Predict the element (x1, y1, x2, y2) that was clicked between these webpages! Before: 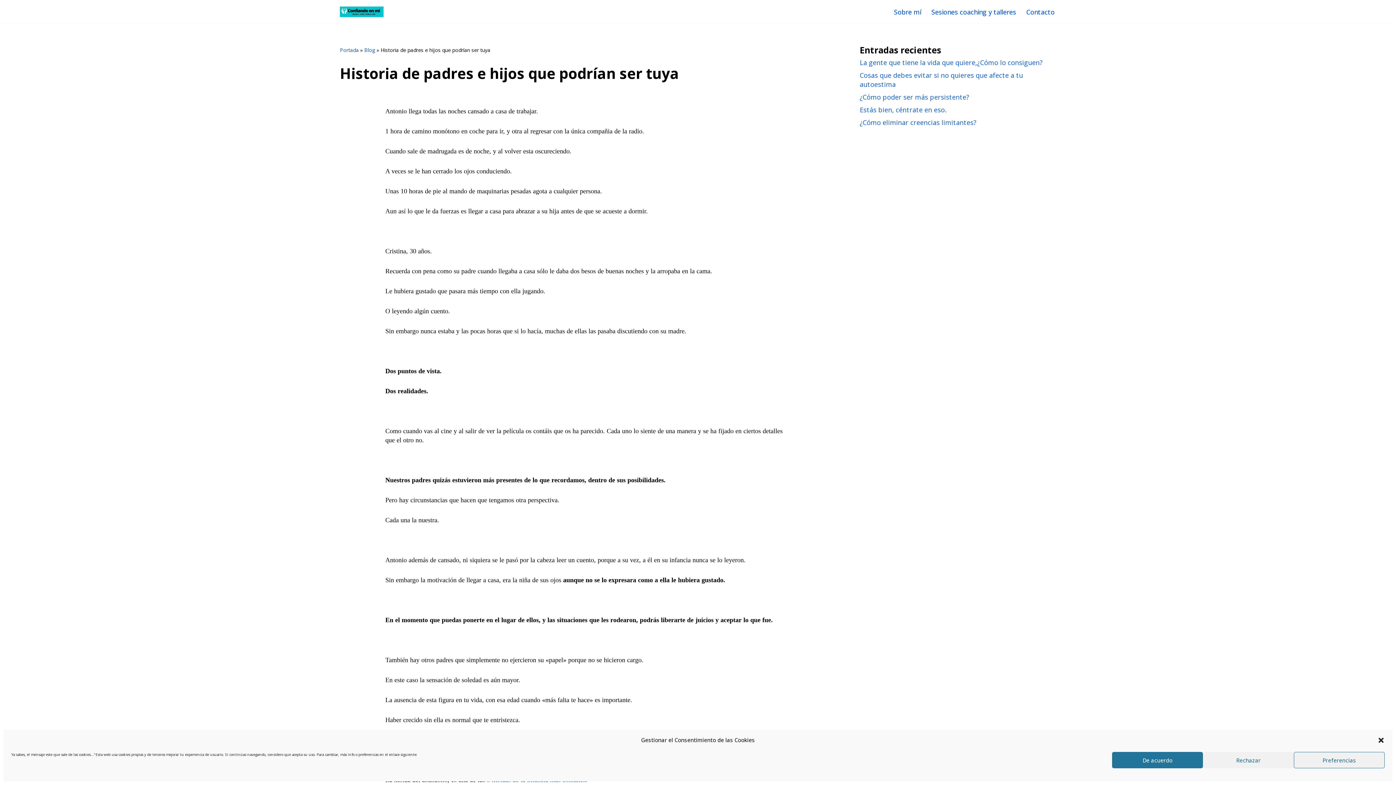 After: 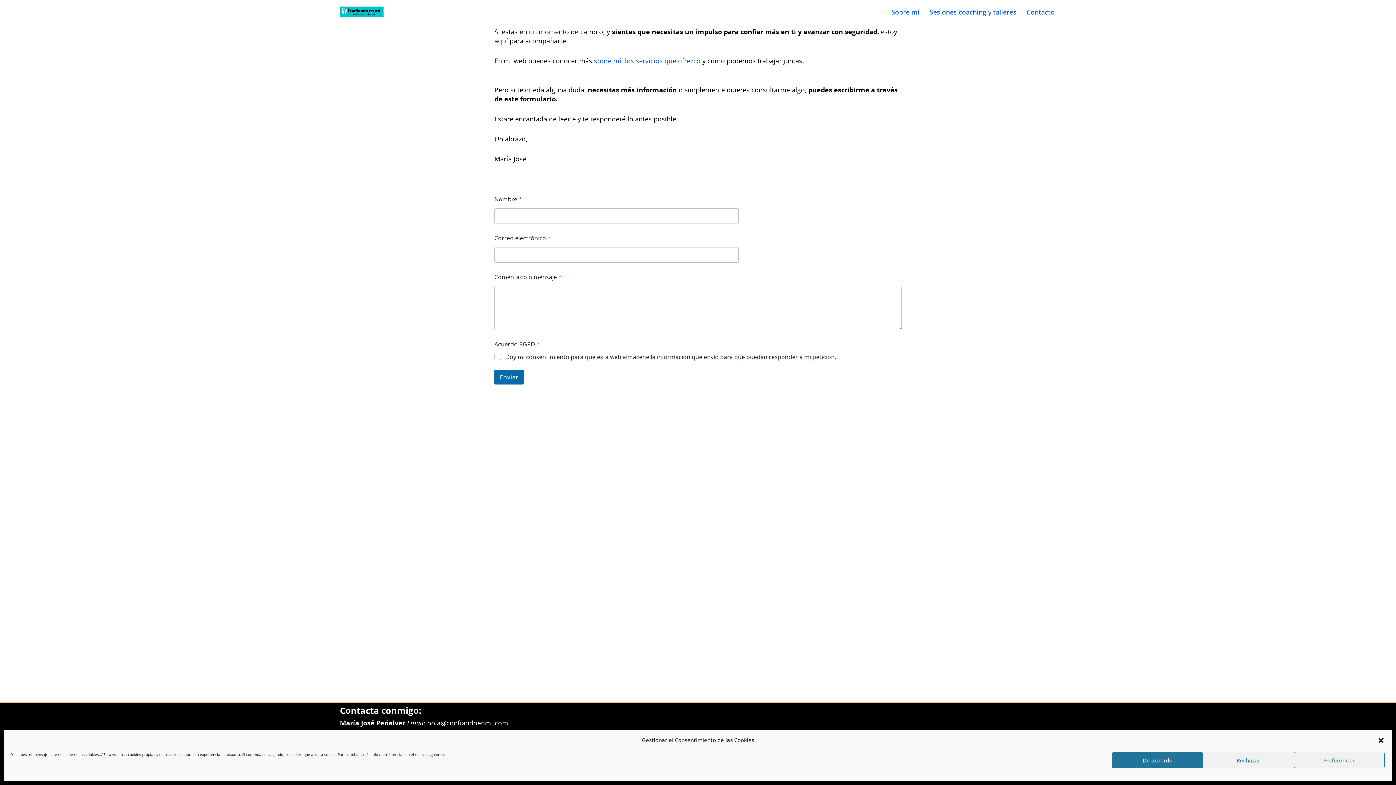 Action: label: Contacto bbox: (1026, 6, 1054, 17)